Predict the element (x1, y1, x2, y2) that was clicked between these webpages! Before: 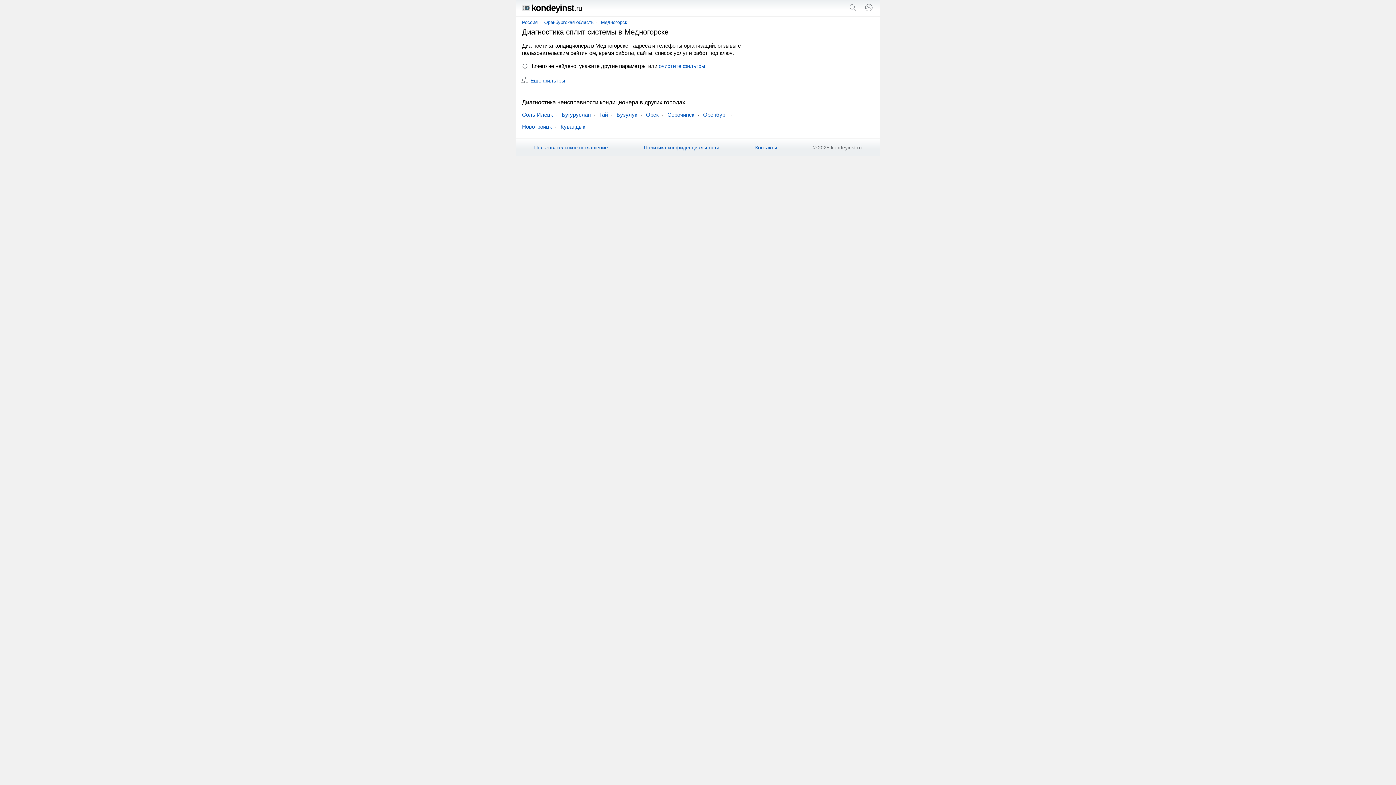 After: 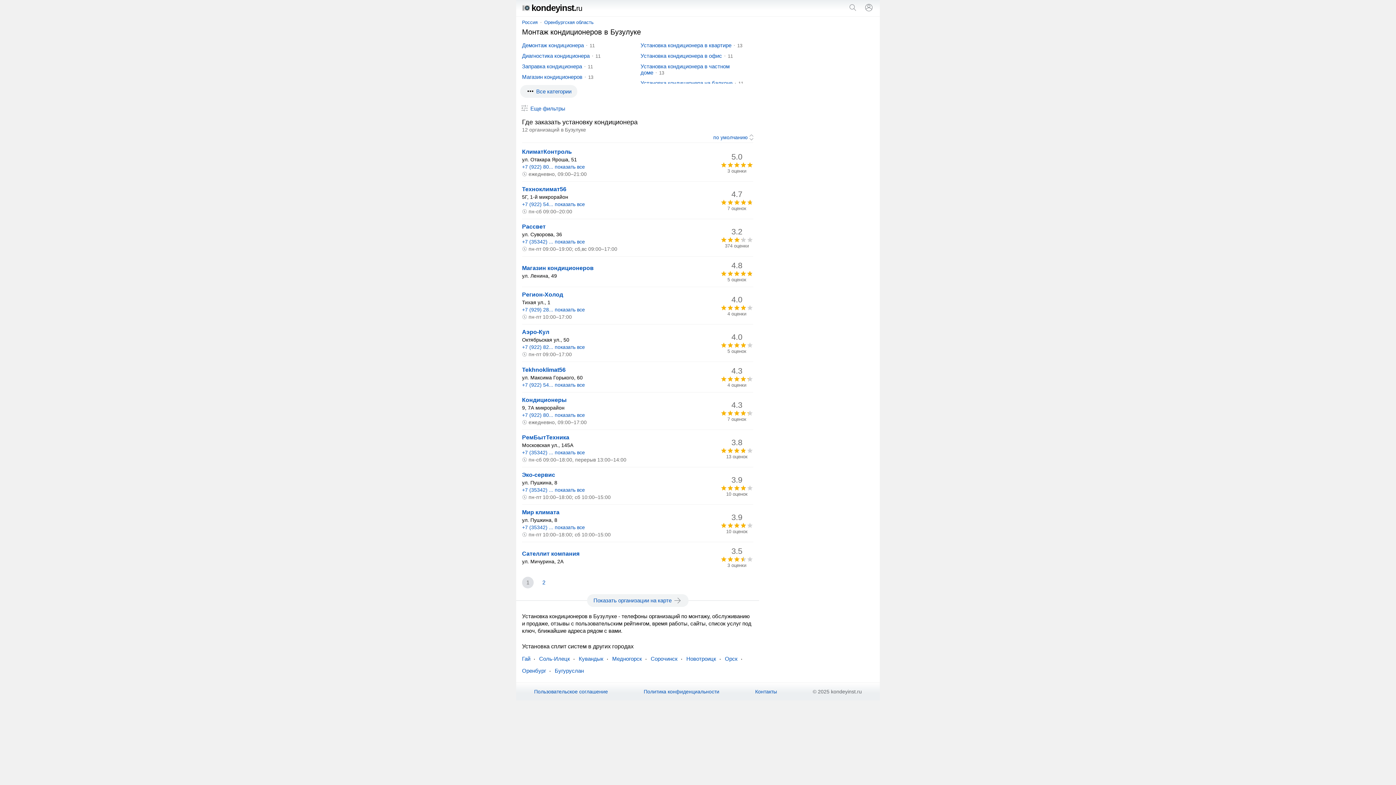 Action: label: Бузулук bbox: (616, 111, 637, 117)